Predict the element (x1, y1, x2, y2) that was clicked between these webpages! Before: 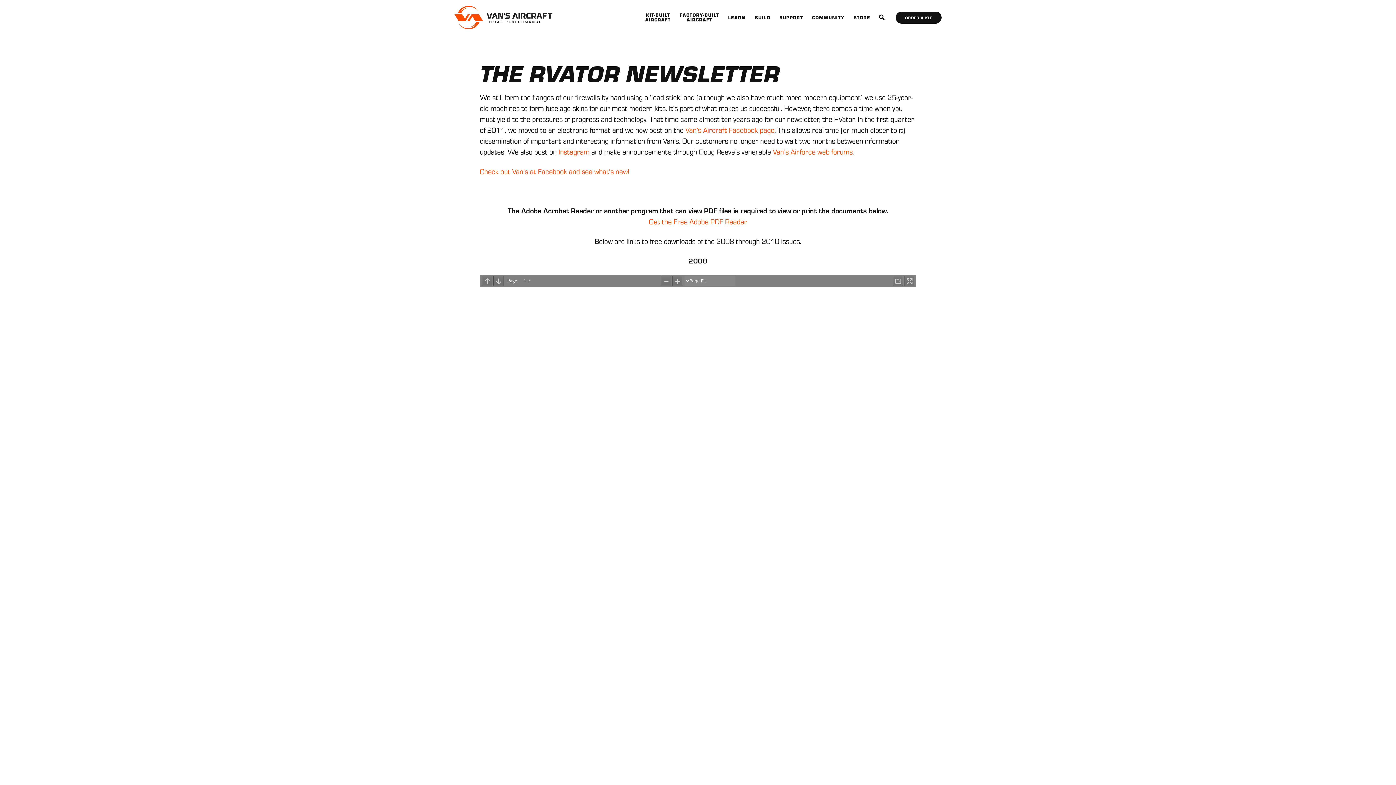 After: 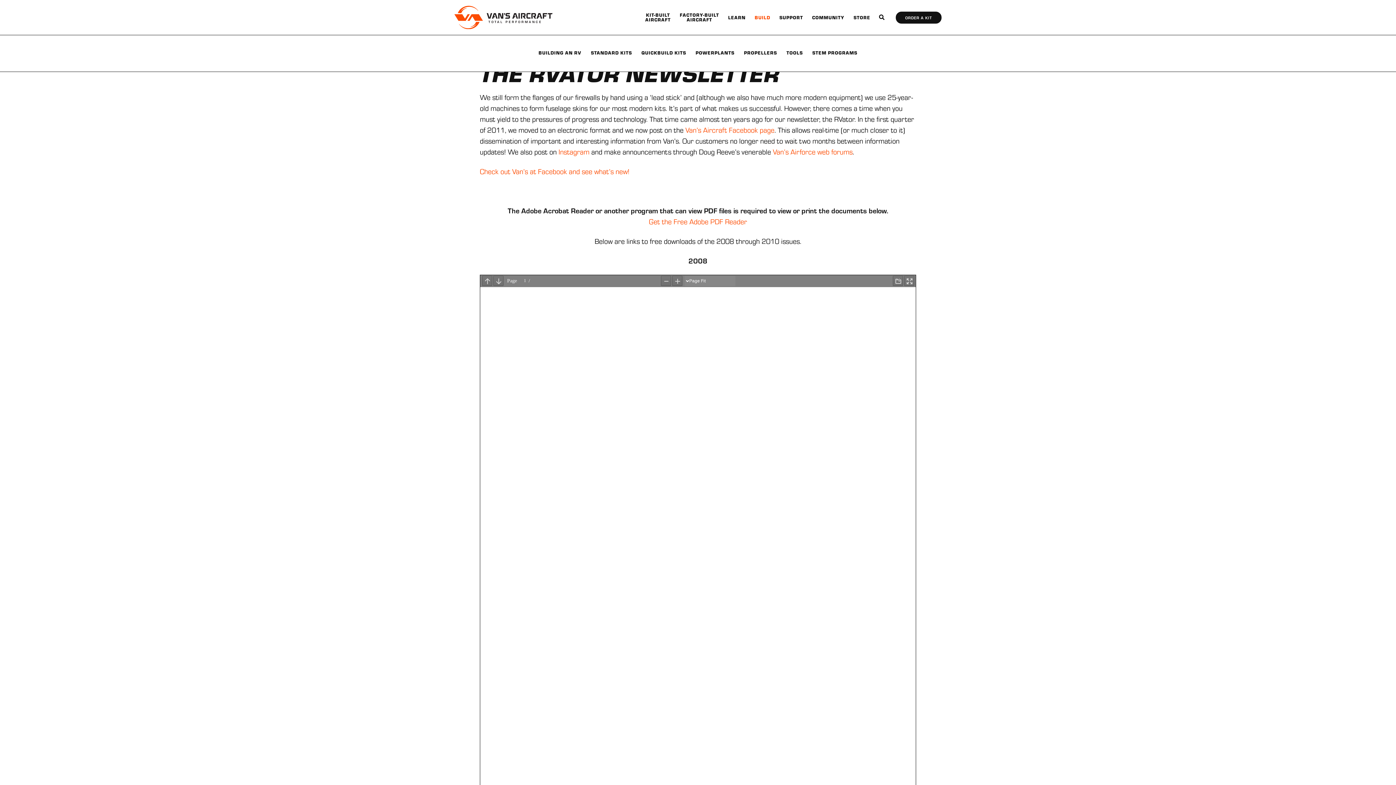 Action: label: BUILD bbox: (750, 15, 774, 19)